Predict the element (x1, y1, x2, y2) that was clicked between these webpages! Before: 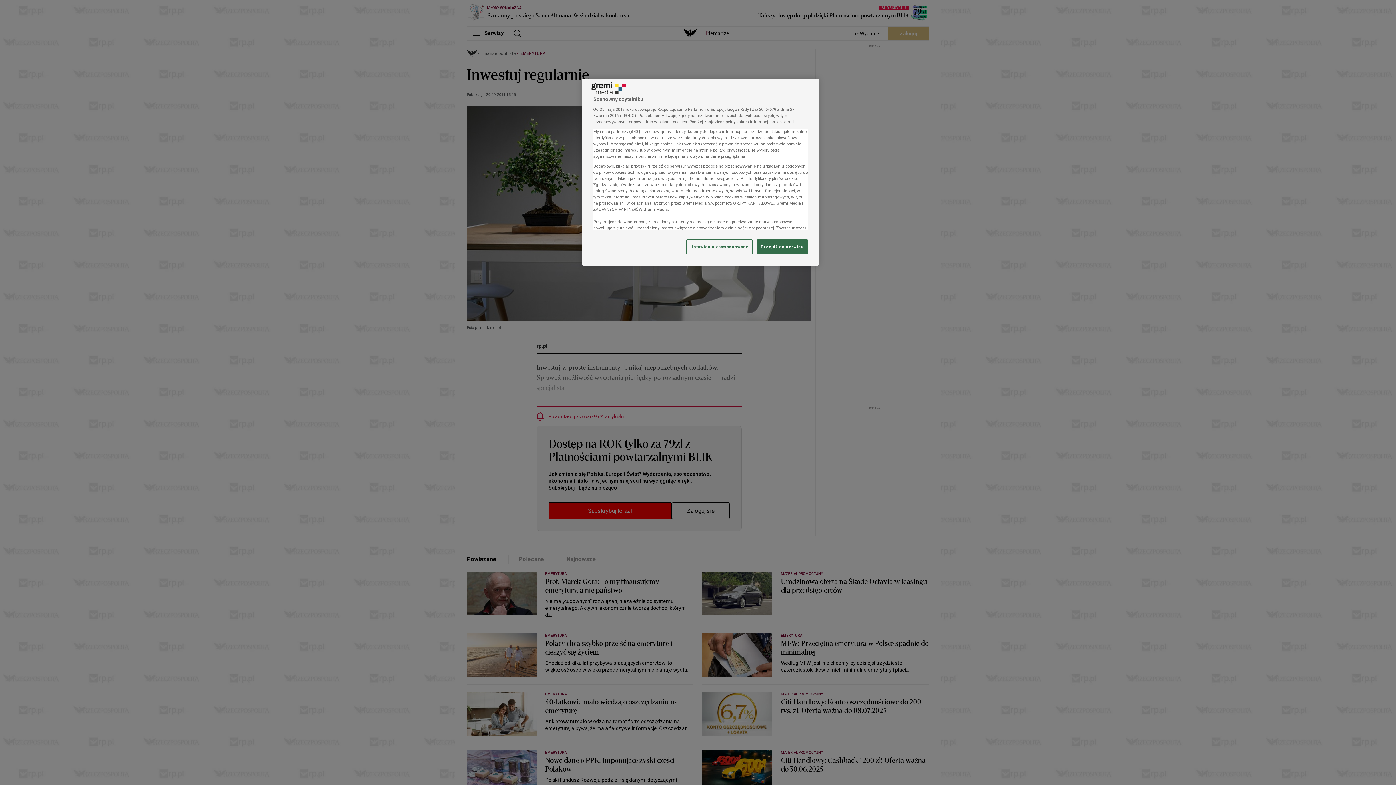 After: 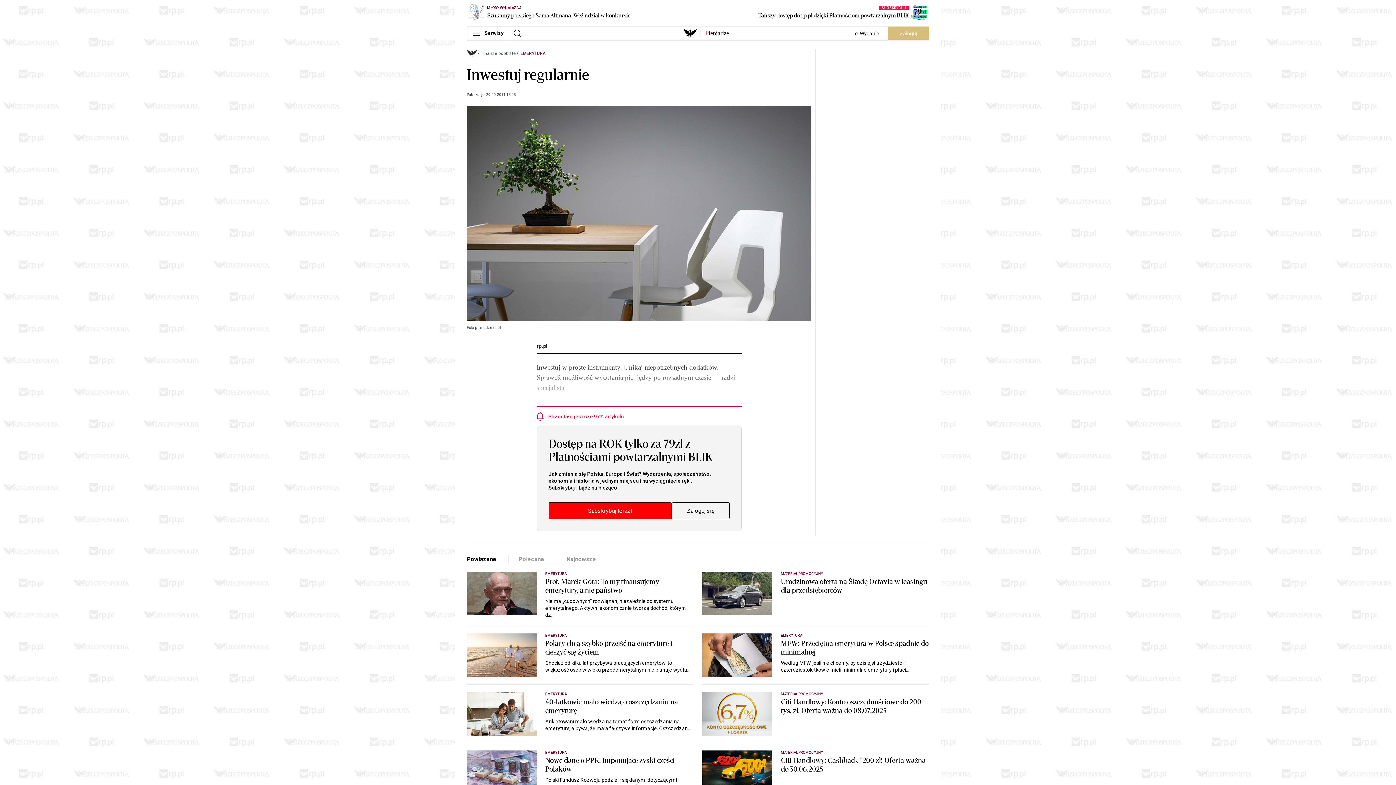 Action: bbox: (757, 239, 808, 254) label: Przejdź do serwisu